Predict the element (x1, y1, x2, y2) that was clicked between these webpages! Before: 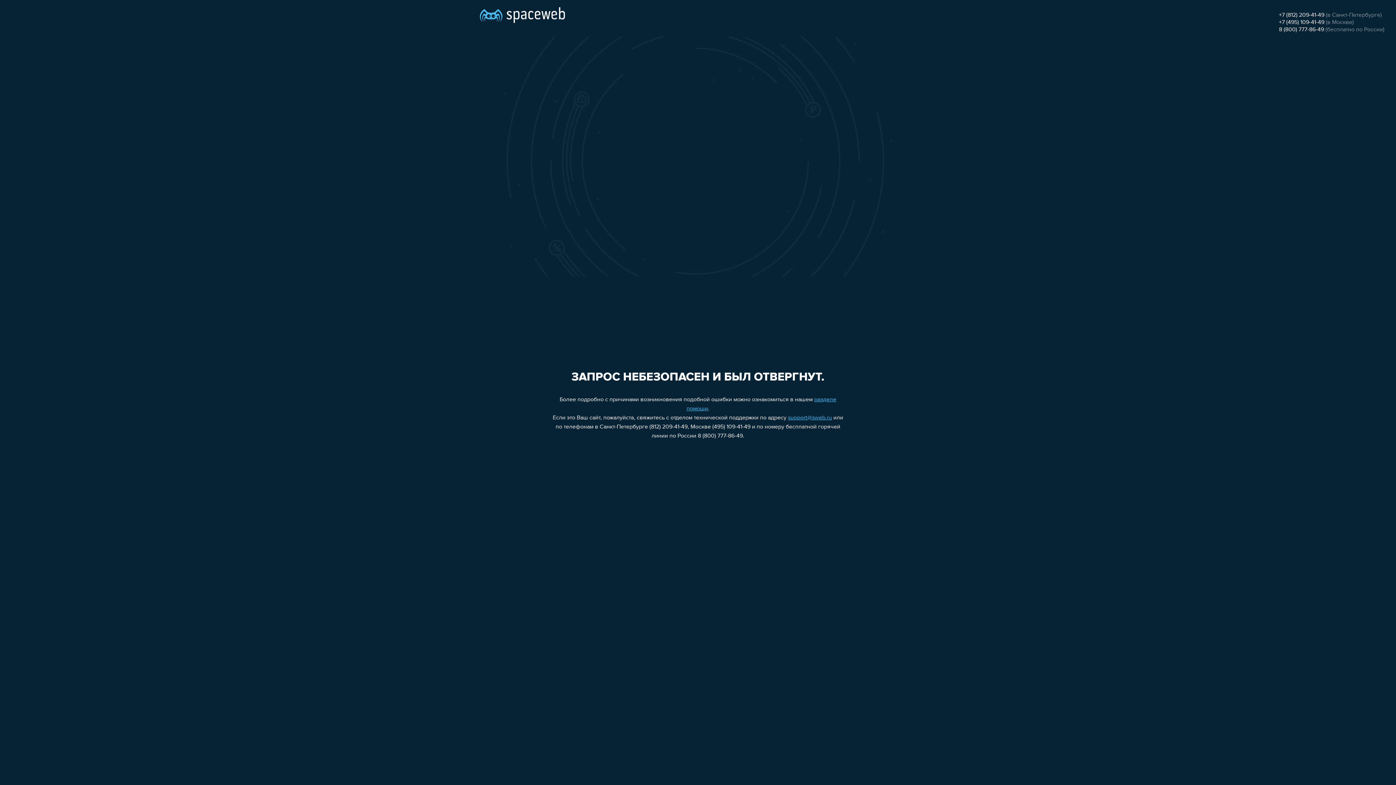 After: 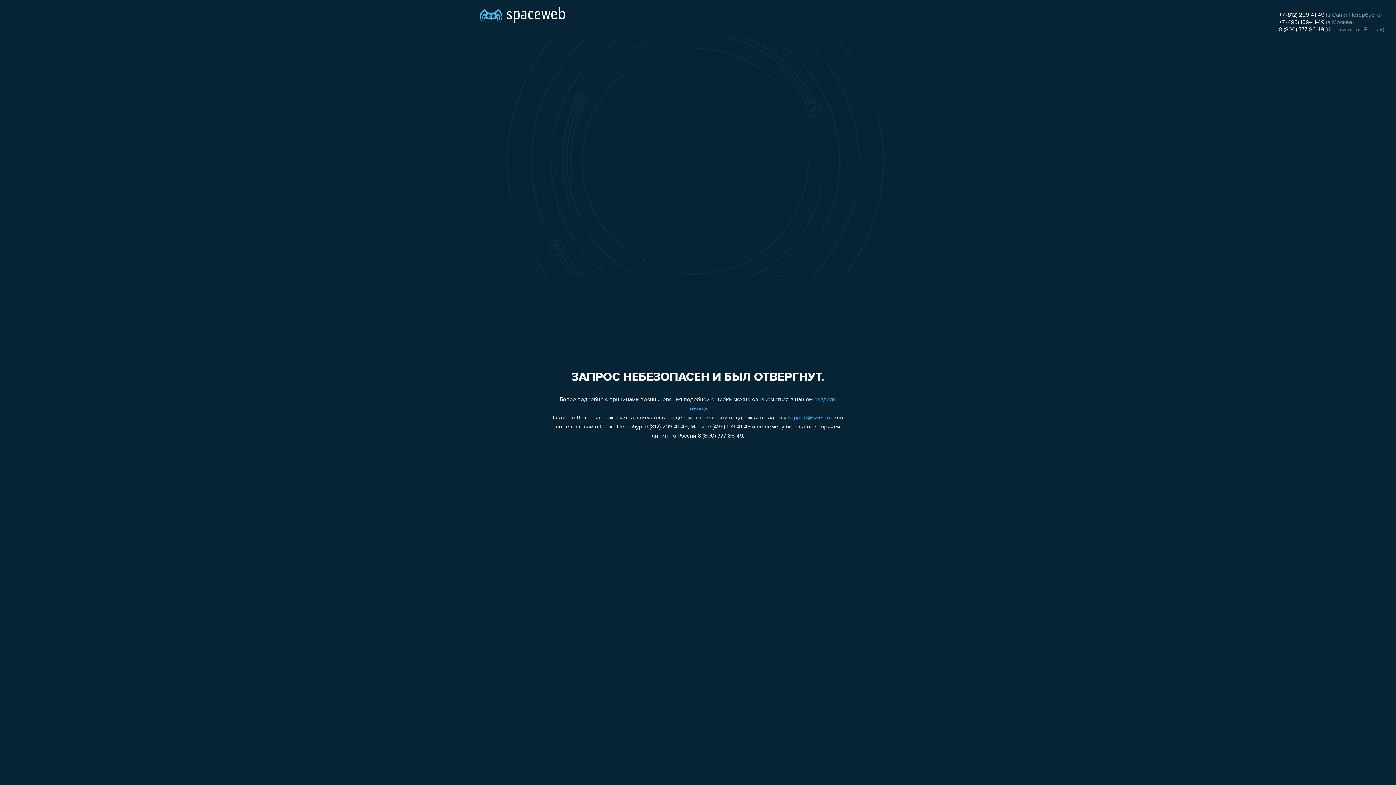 Action: bbox: (1279, 26, 1324, 32) label: 8 (800) 777-86-49